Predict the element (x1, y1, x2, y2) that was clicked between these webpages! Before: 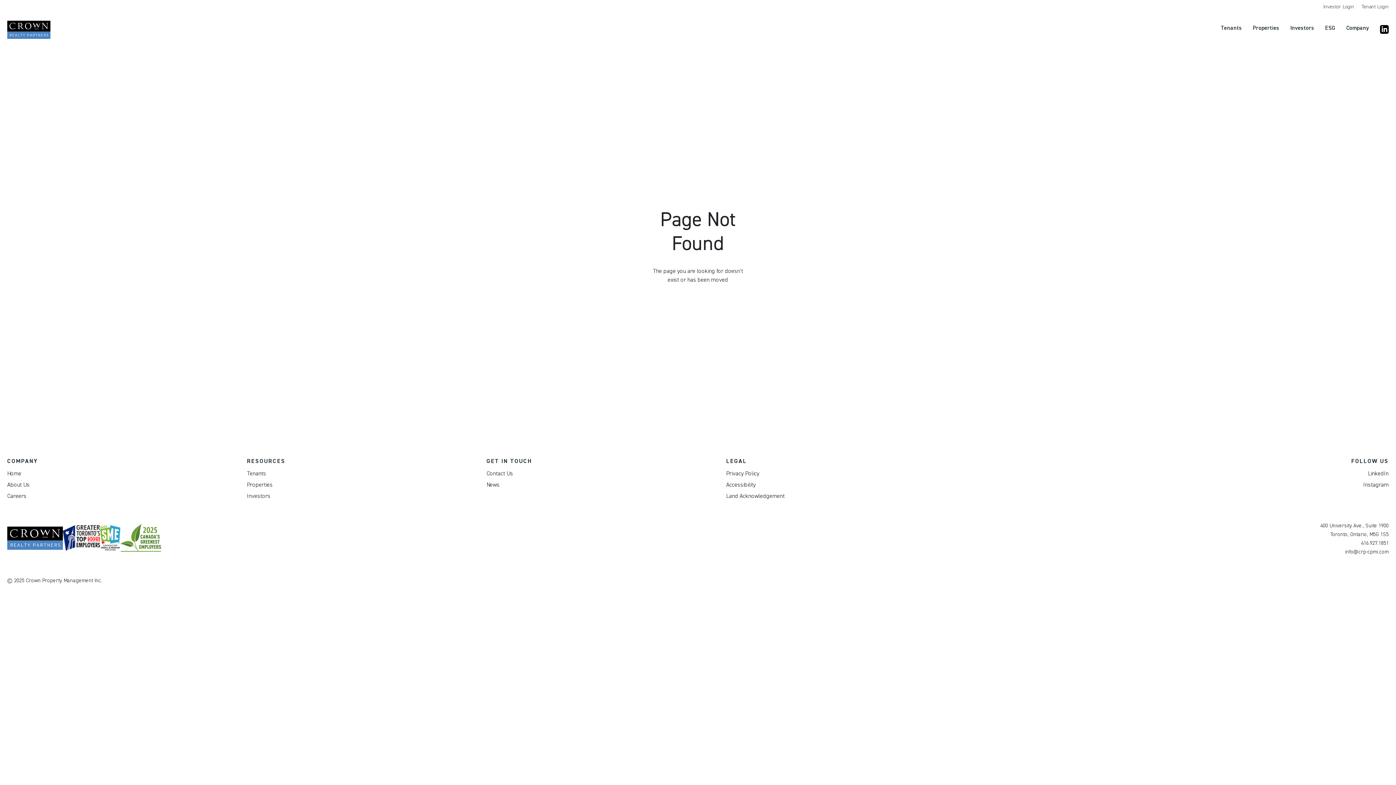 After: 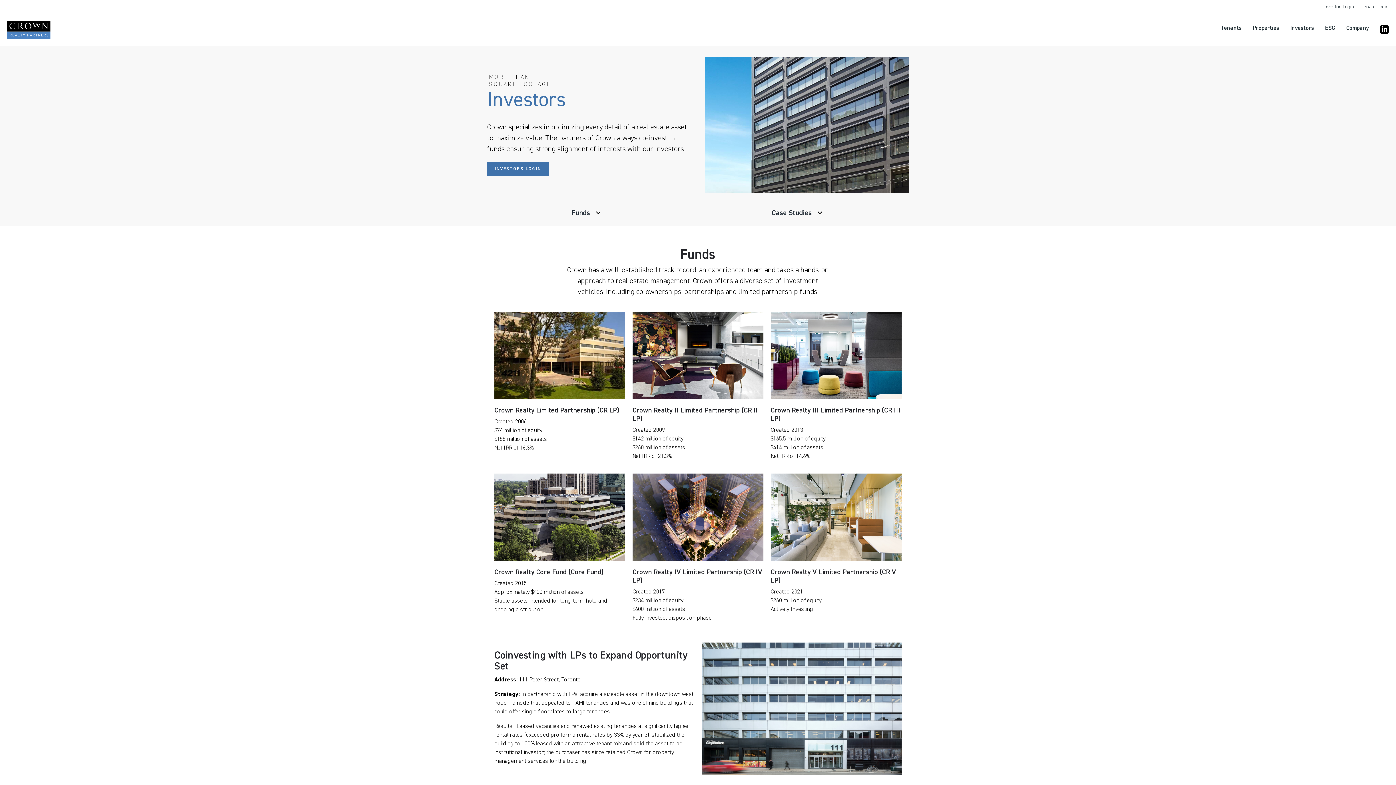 Action: label: Investors bbox: (1290, 24, 1314, 31)